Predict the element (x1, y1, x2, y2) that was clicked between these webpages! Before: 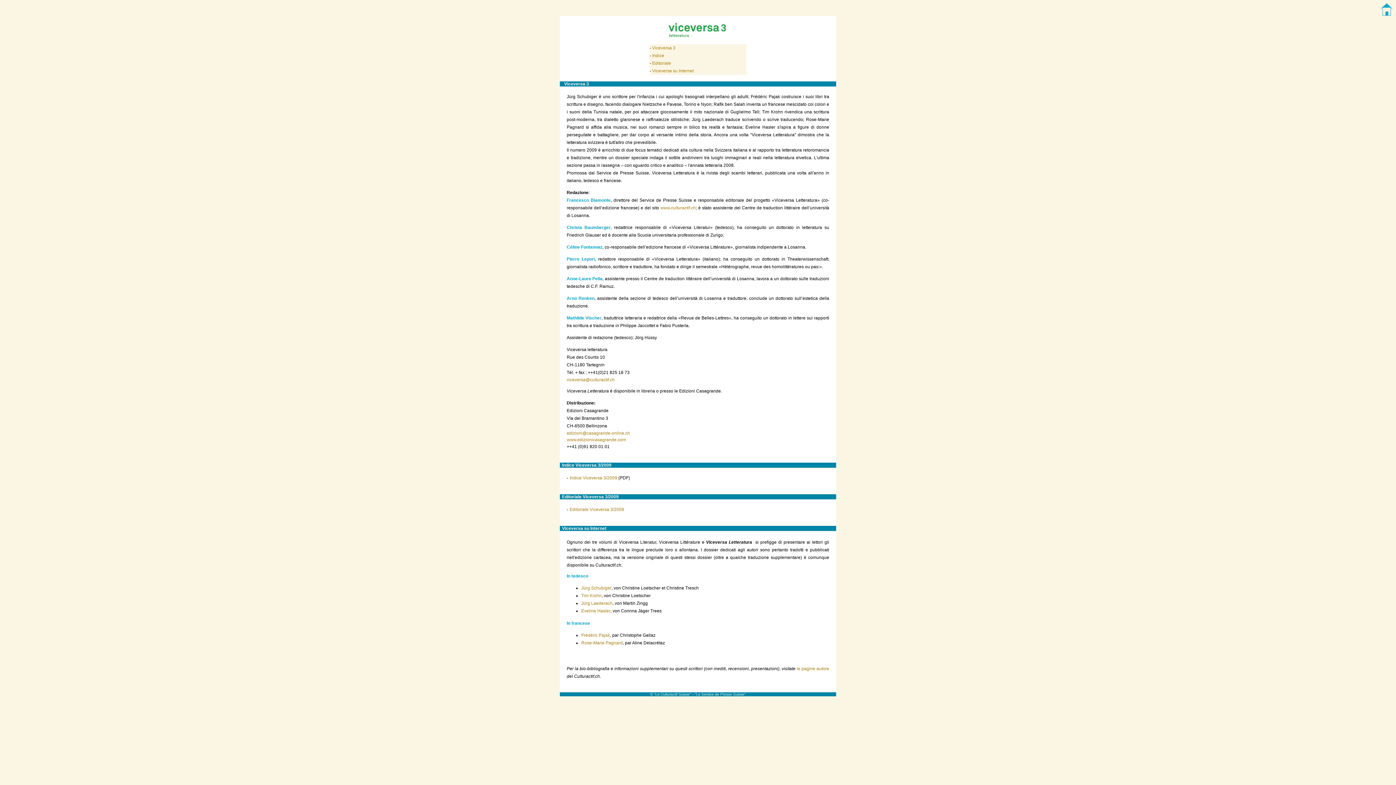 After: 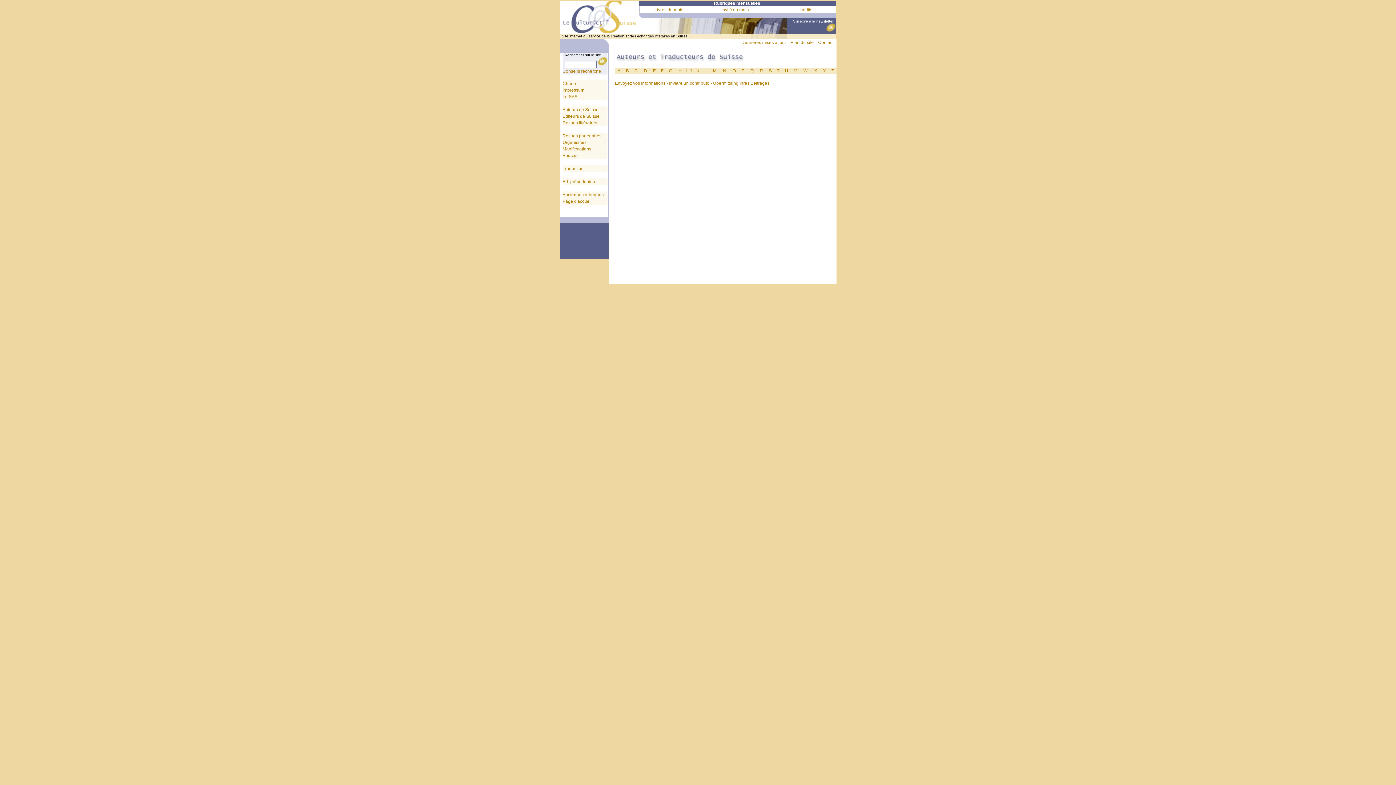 Action: label: le pagine autore  bbox: (796, 666, 829, 671)